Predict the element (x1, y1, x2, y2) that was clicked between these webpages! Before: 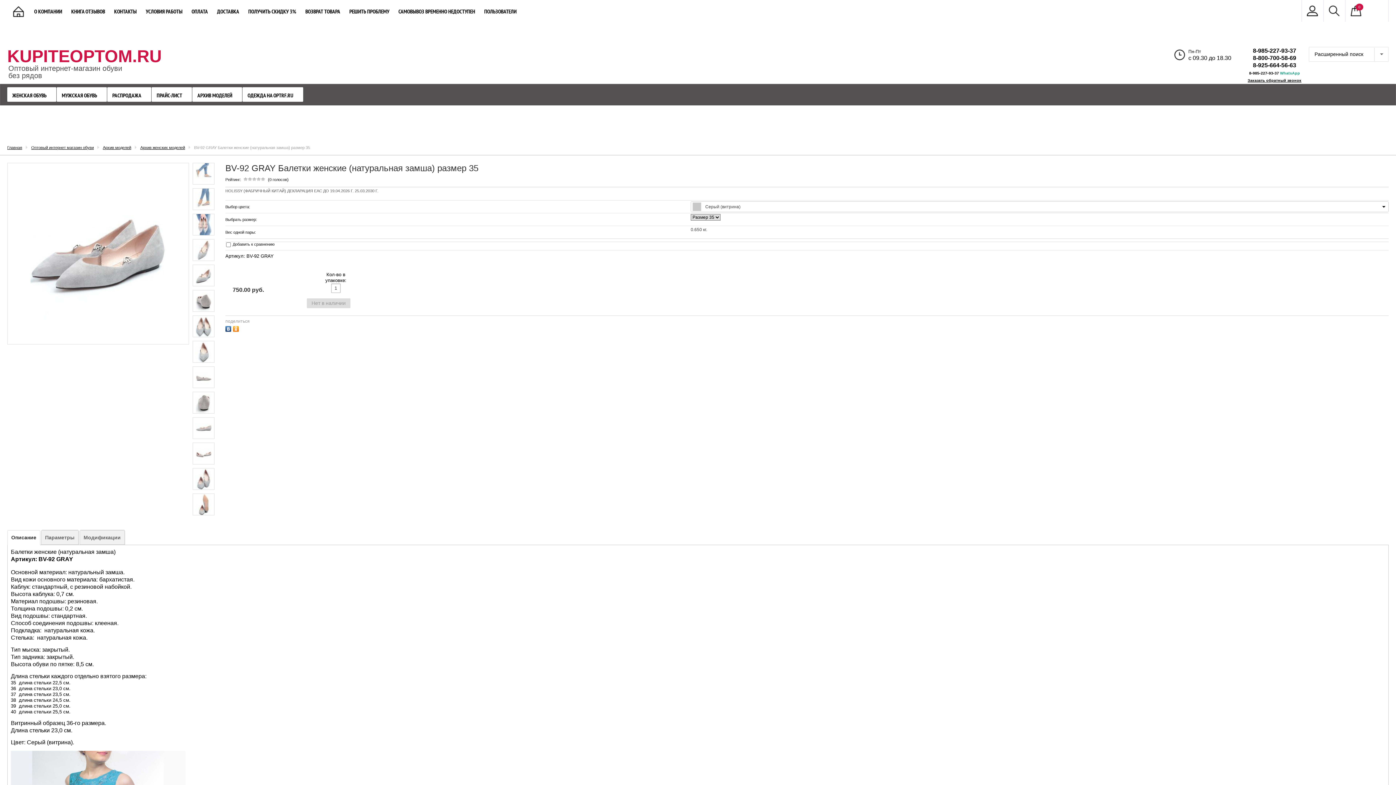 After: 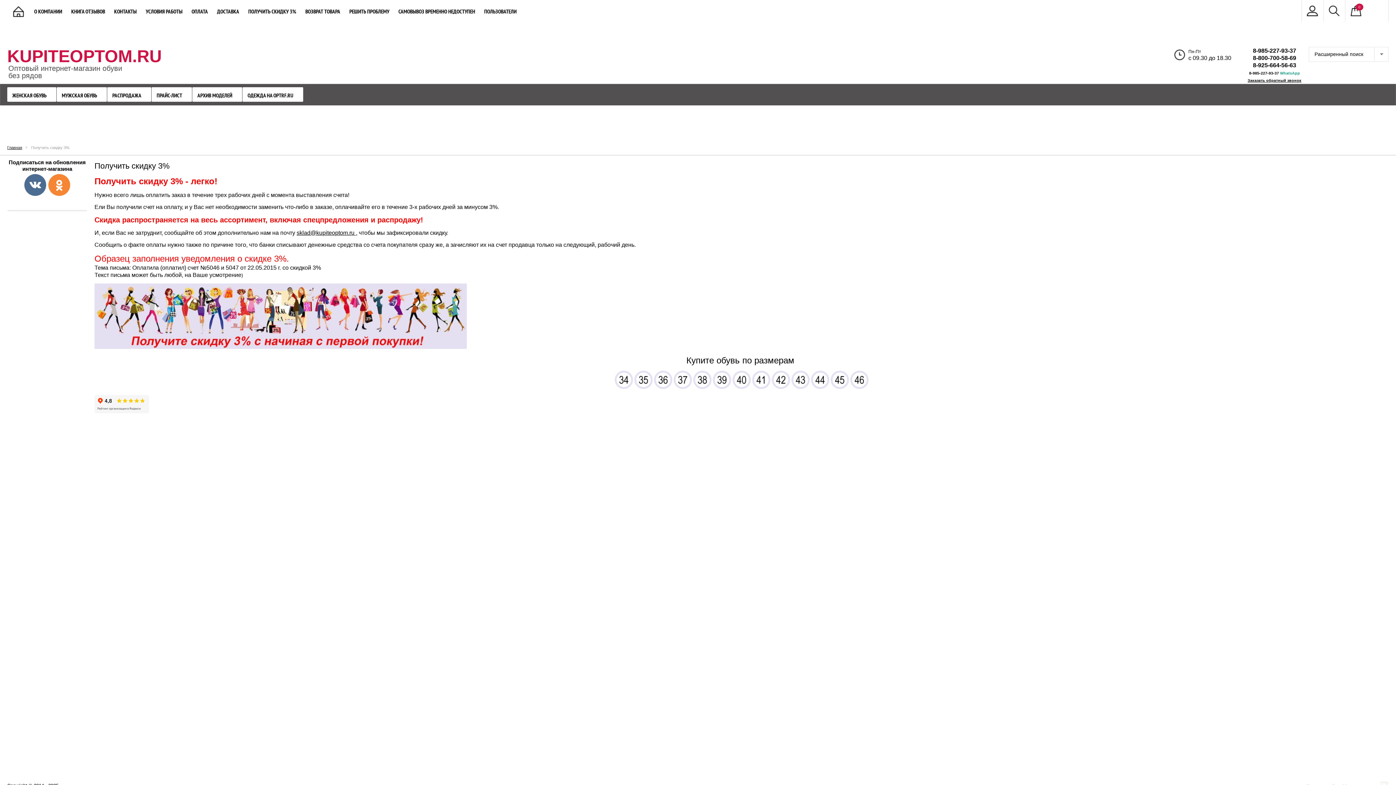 Action: label: ПОЛУЧИТЬ СКИДКУ 3% bbox: (244, 0, 300, 21)